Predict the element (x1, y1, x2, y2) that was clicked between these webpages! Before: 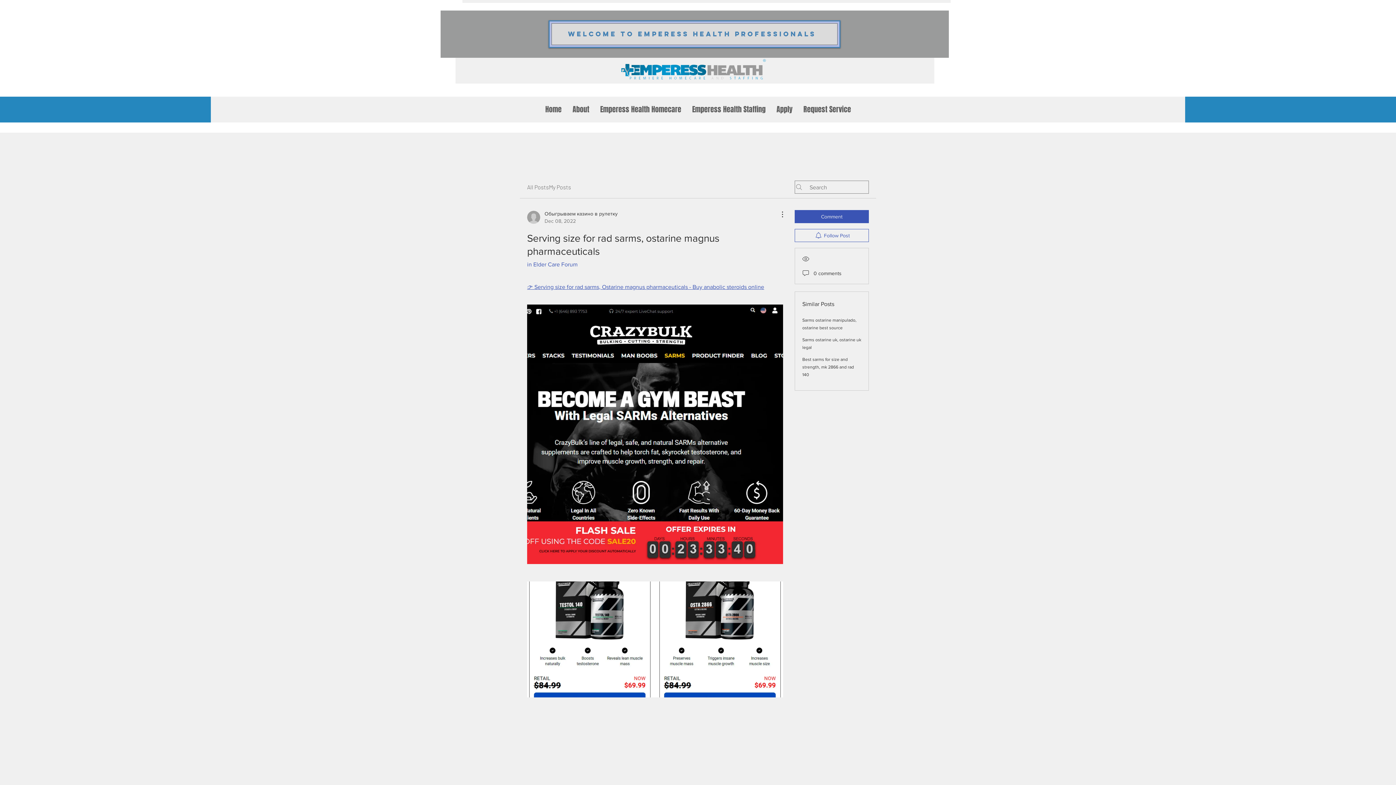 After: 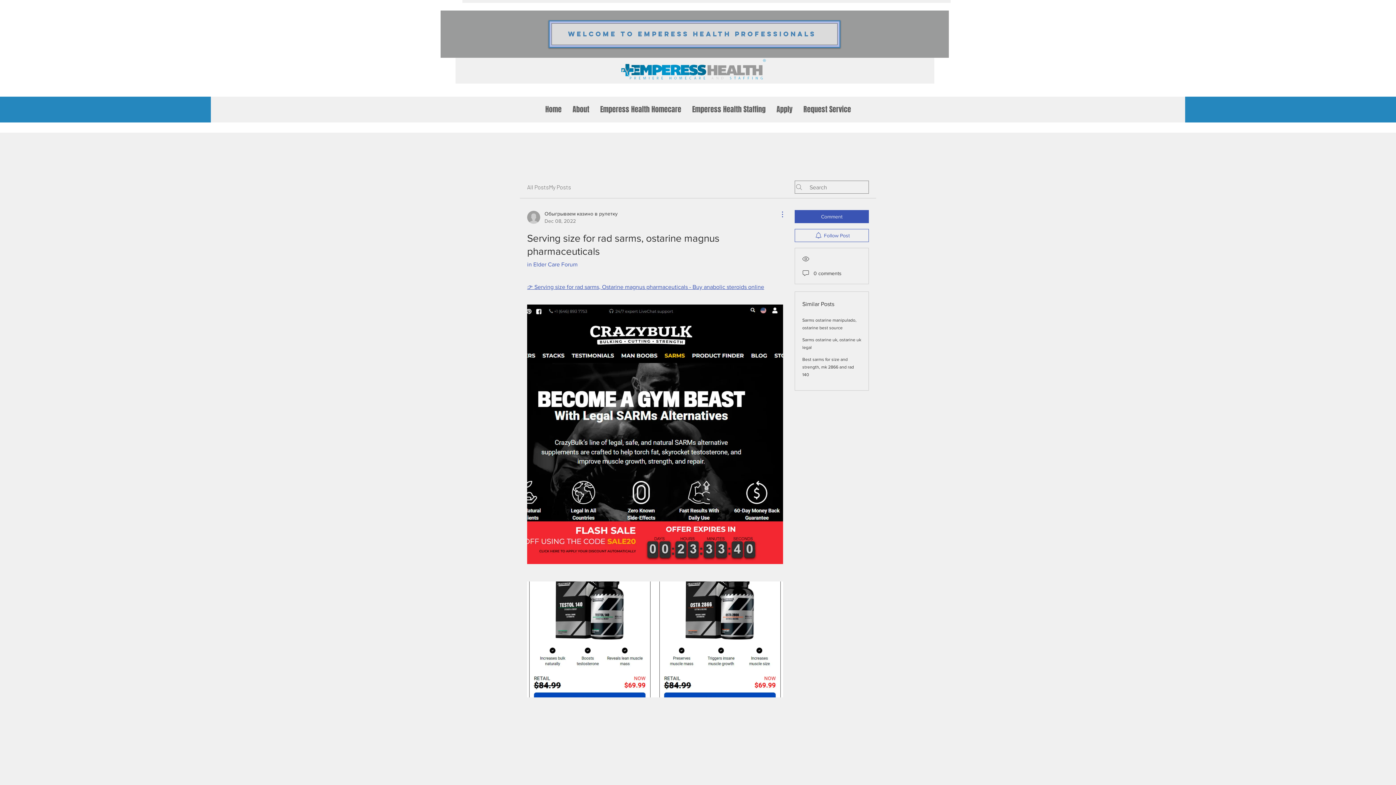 Action: label: More Actions bbox: (774, 210, 783, 218)